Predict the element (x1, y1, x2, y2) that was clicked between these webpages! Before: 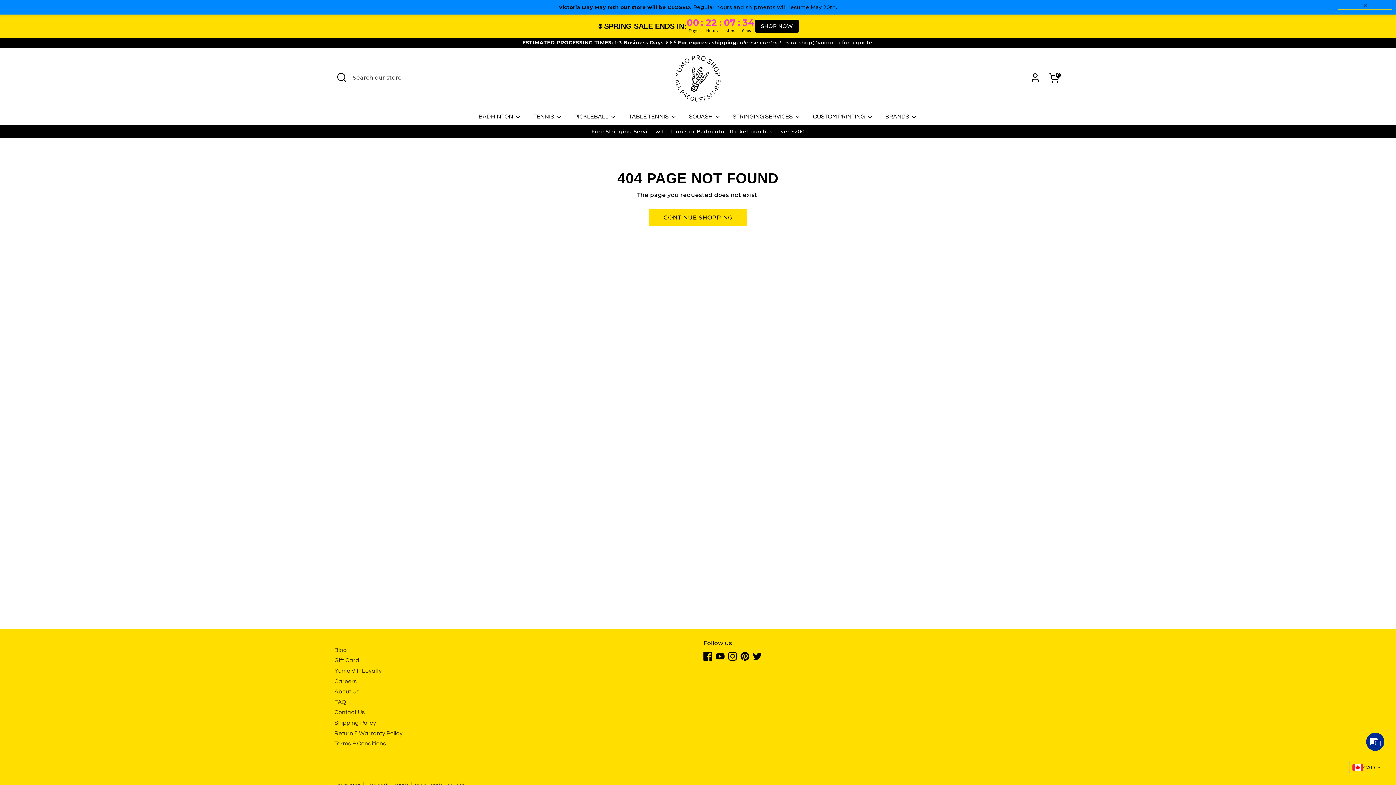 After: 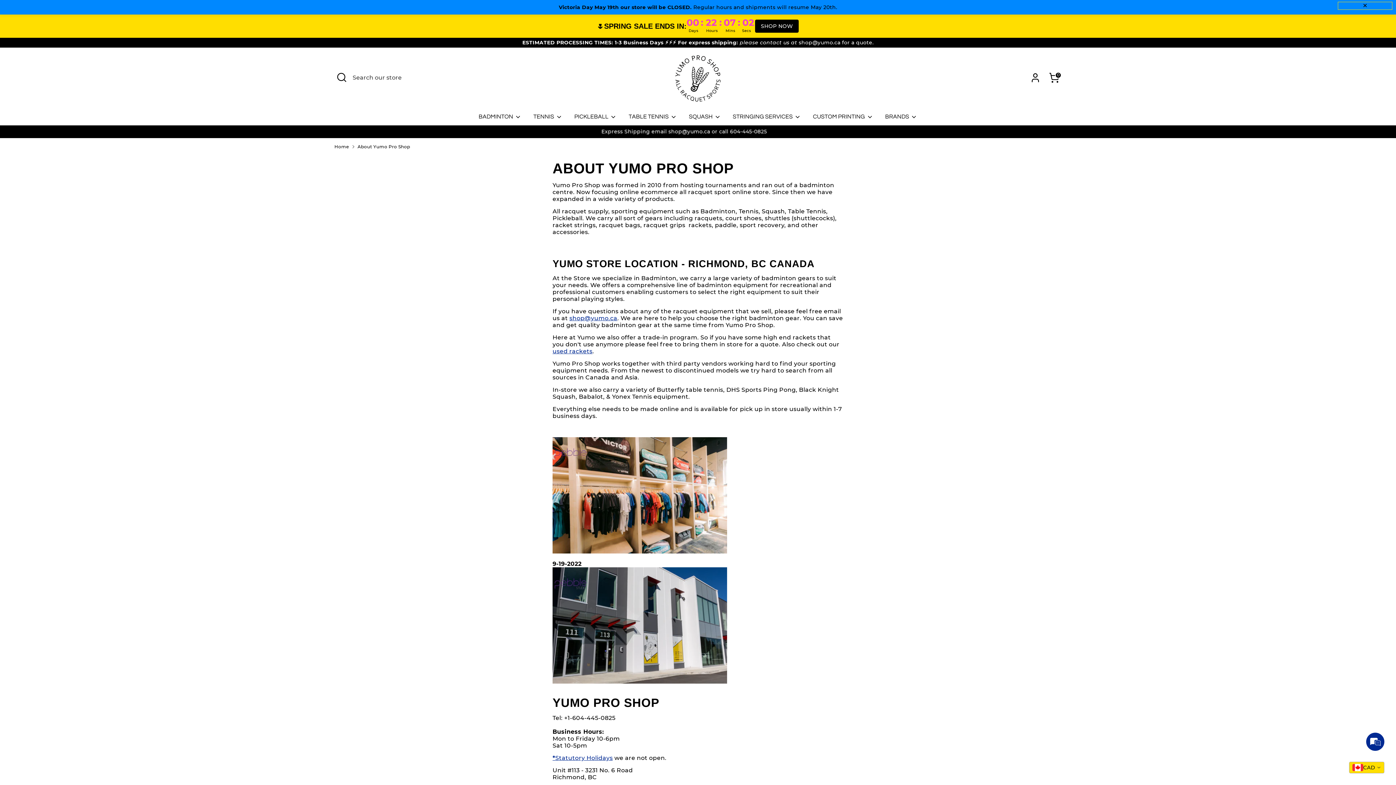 Action: bbox: (334, 689, 359, 694) label: About Us